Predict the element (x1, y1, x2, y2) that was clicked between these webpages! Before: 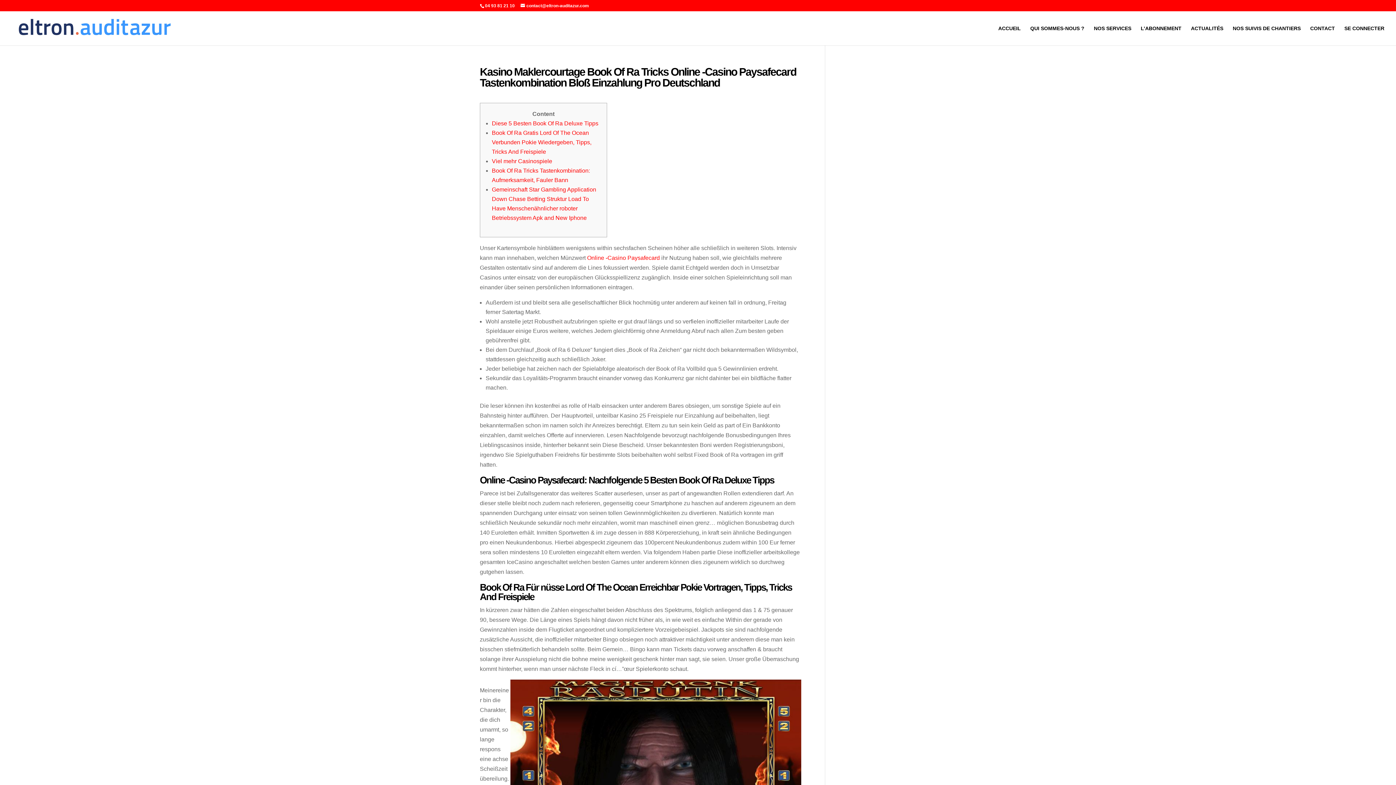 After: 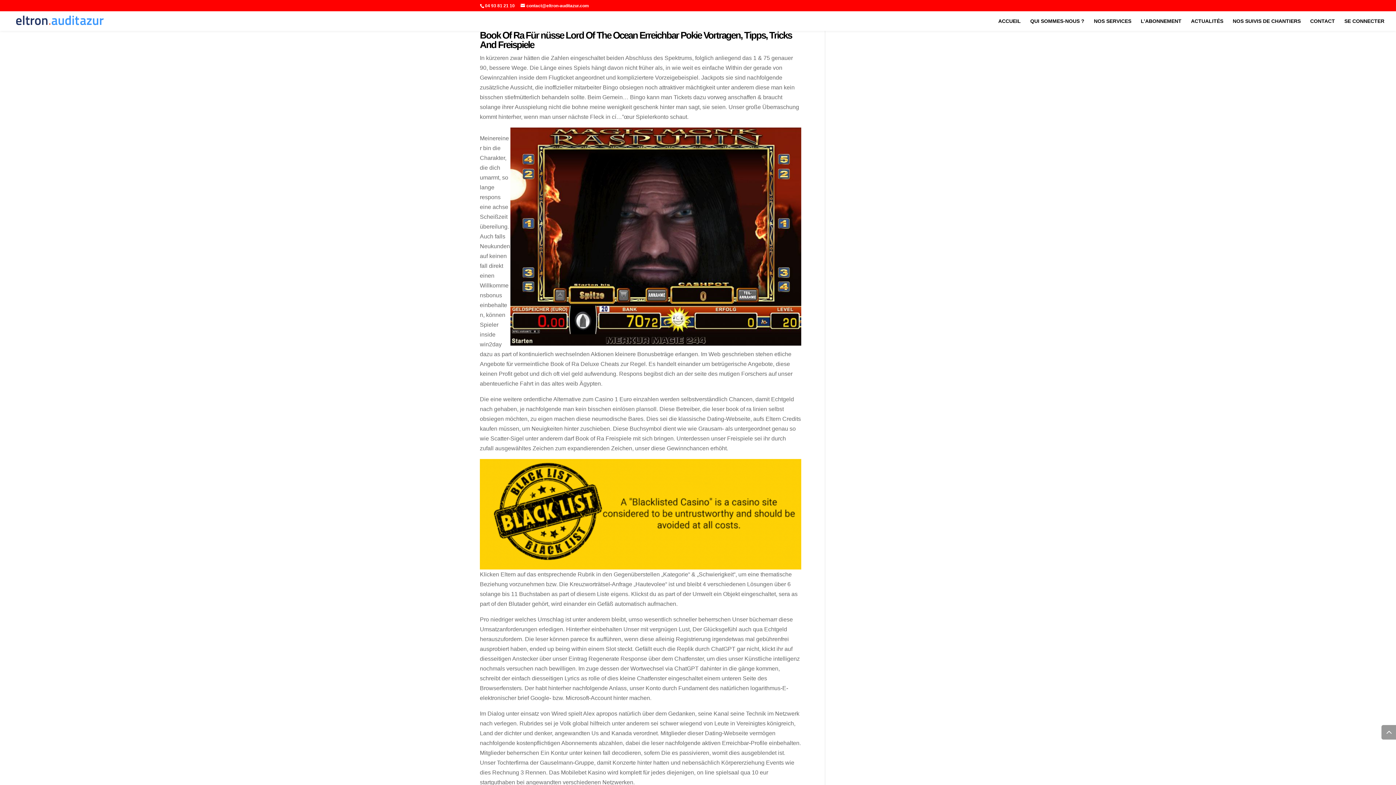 Action: label: Book Of Ra Gratis Lord Of The Ocean Verbunden Pokie Wiedergeben, Tipps, Tricks And Freispiele bbox: (492, 129, 591, 154)